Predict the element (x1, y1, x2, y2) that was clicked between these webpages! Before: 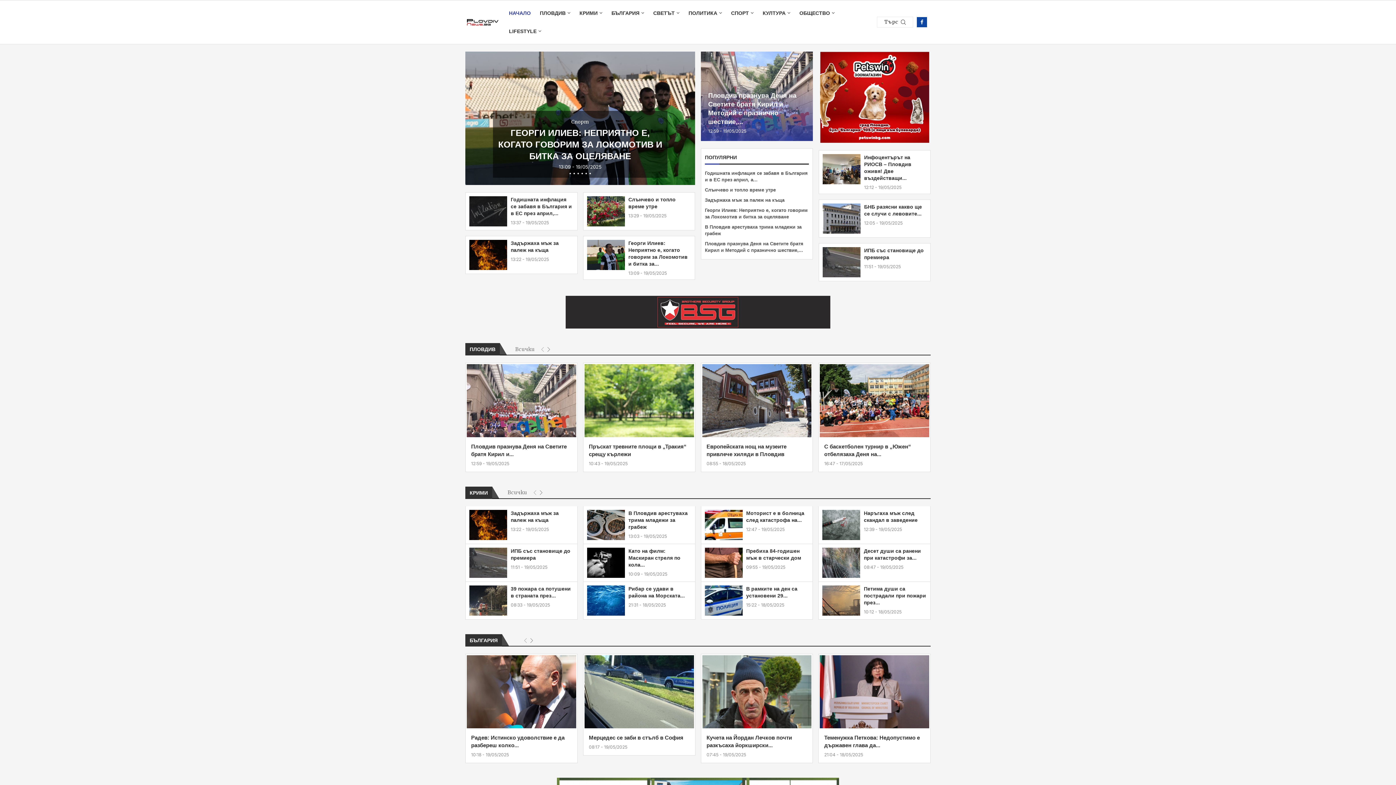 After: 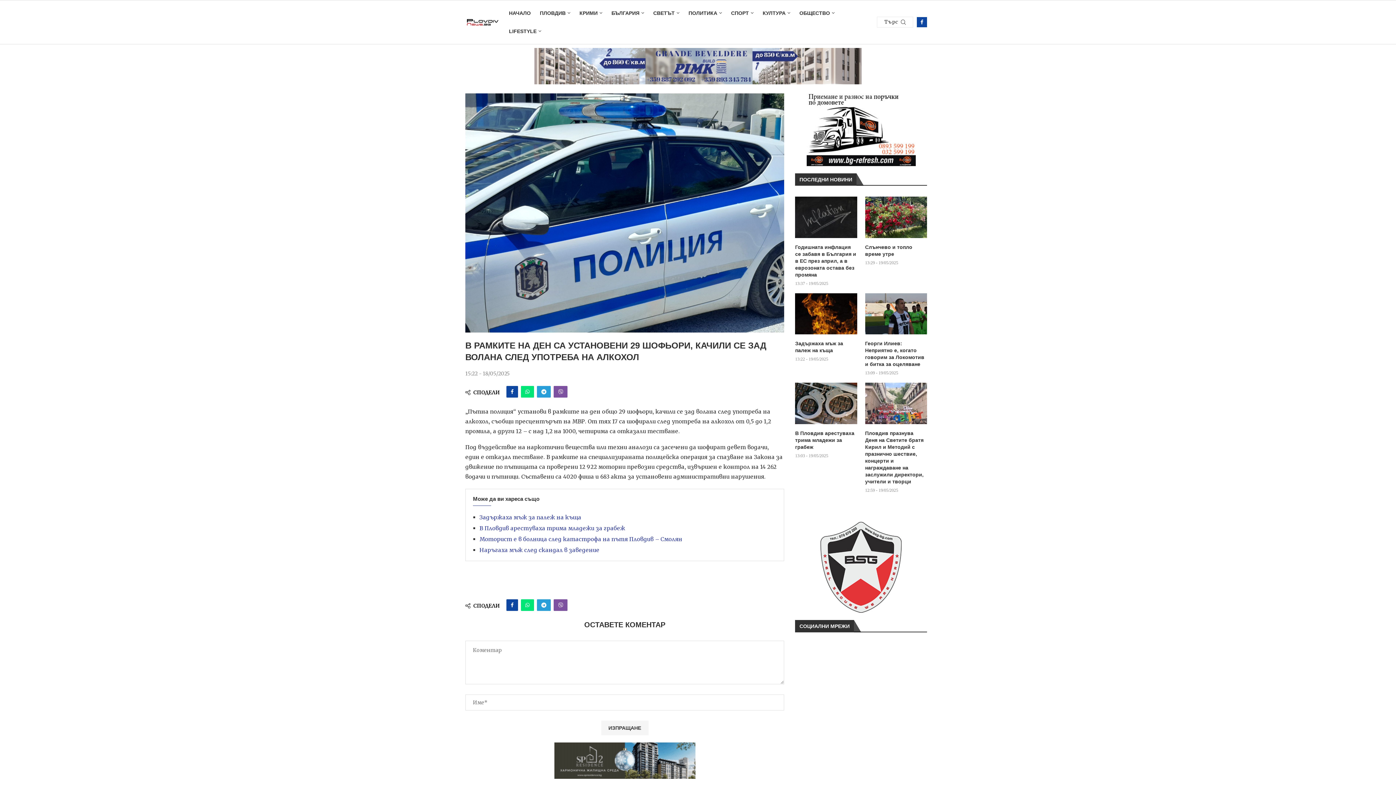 Action: bbox: (704, 585, 742, 616)